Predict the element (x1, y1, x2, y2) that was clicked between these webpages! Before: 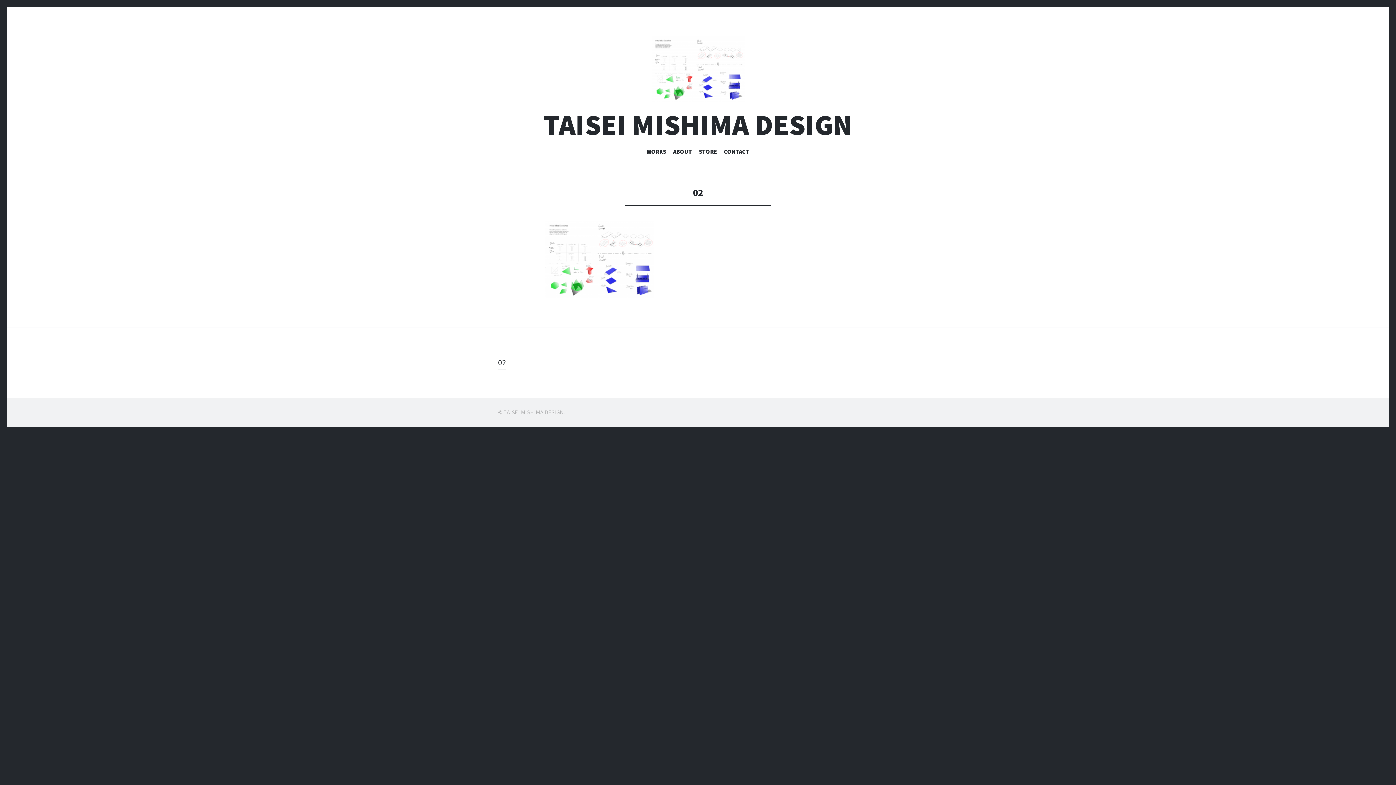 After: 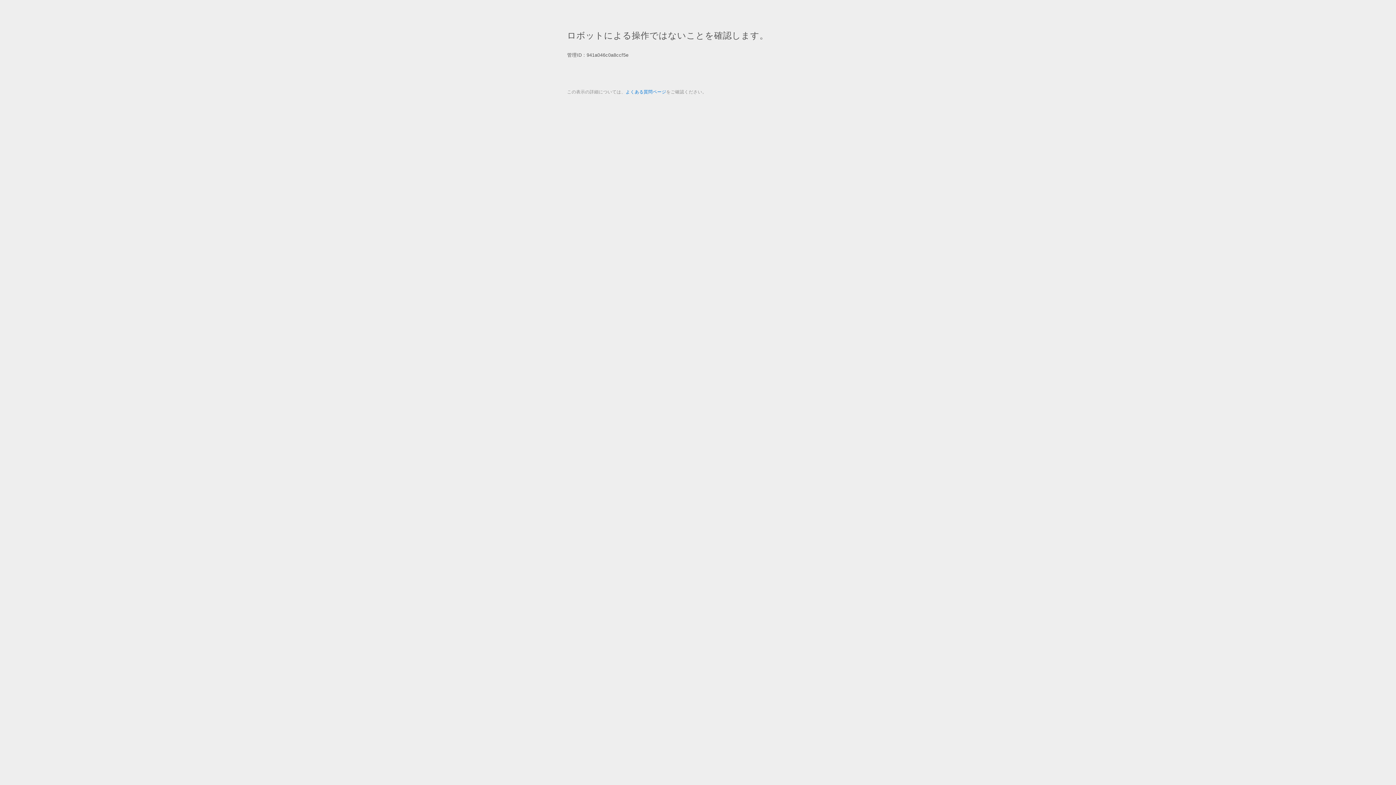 Action: label: STORE bbox: (699, 148, 717, 157)